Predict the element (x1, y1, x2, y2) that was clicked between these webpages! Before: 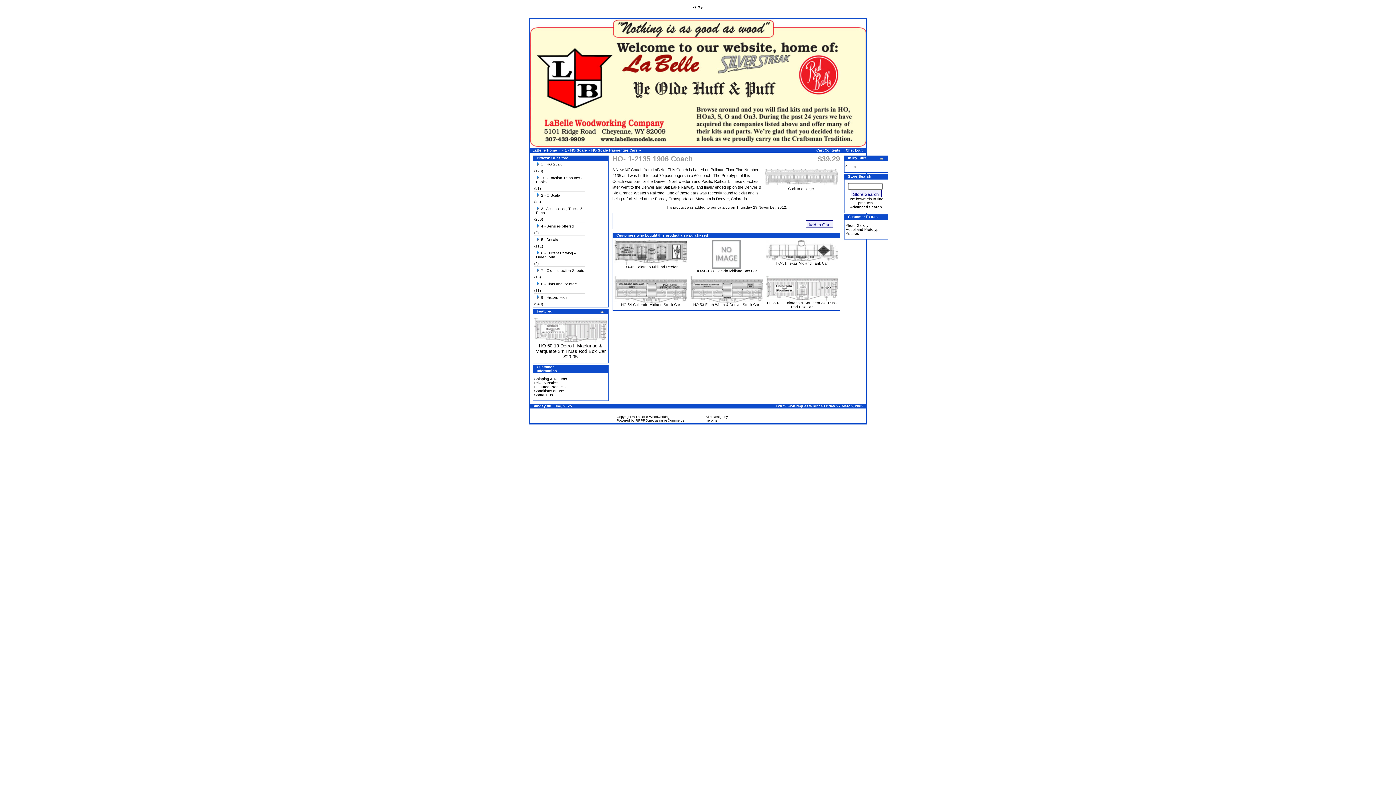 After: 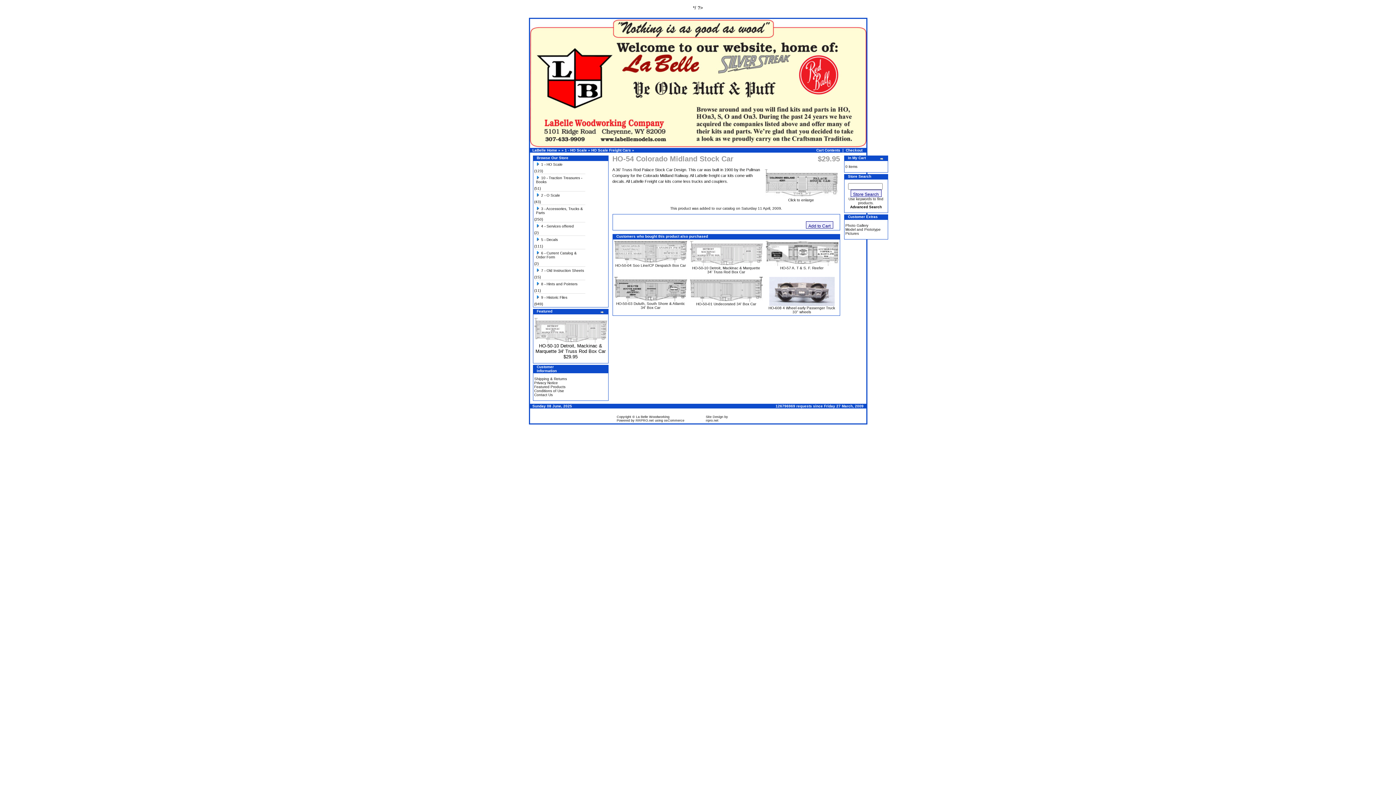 Action: bbox: (614, 299, 687, 303)